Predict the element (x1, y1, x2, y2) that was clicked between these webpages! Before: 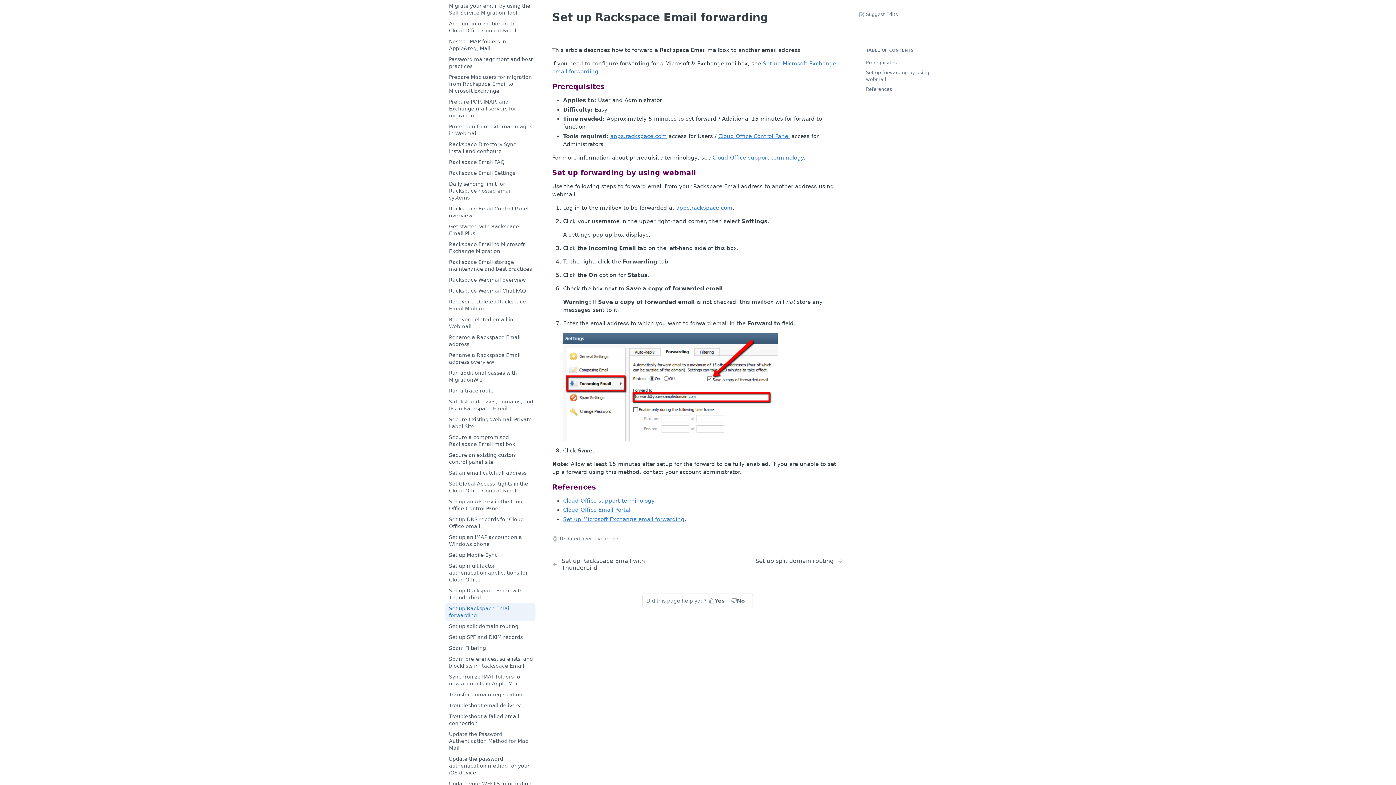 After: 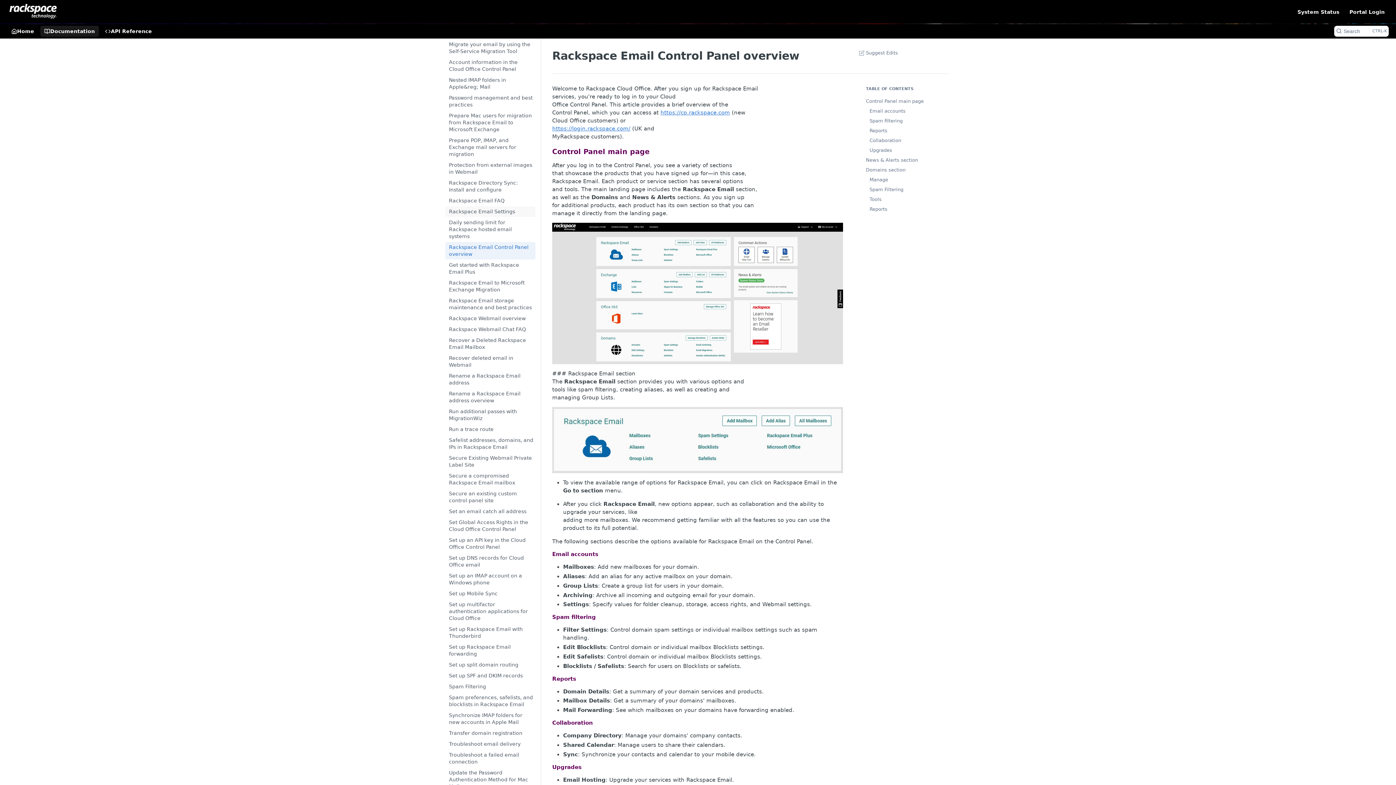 Action: bbox: (445, 242, 535, 259) label: Rackspace Email Control Panel overview